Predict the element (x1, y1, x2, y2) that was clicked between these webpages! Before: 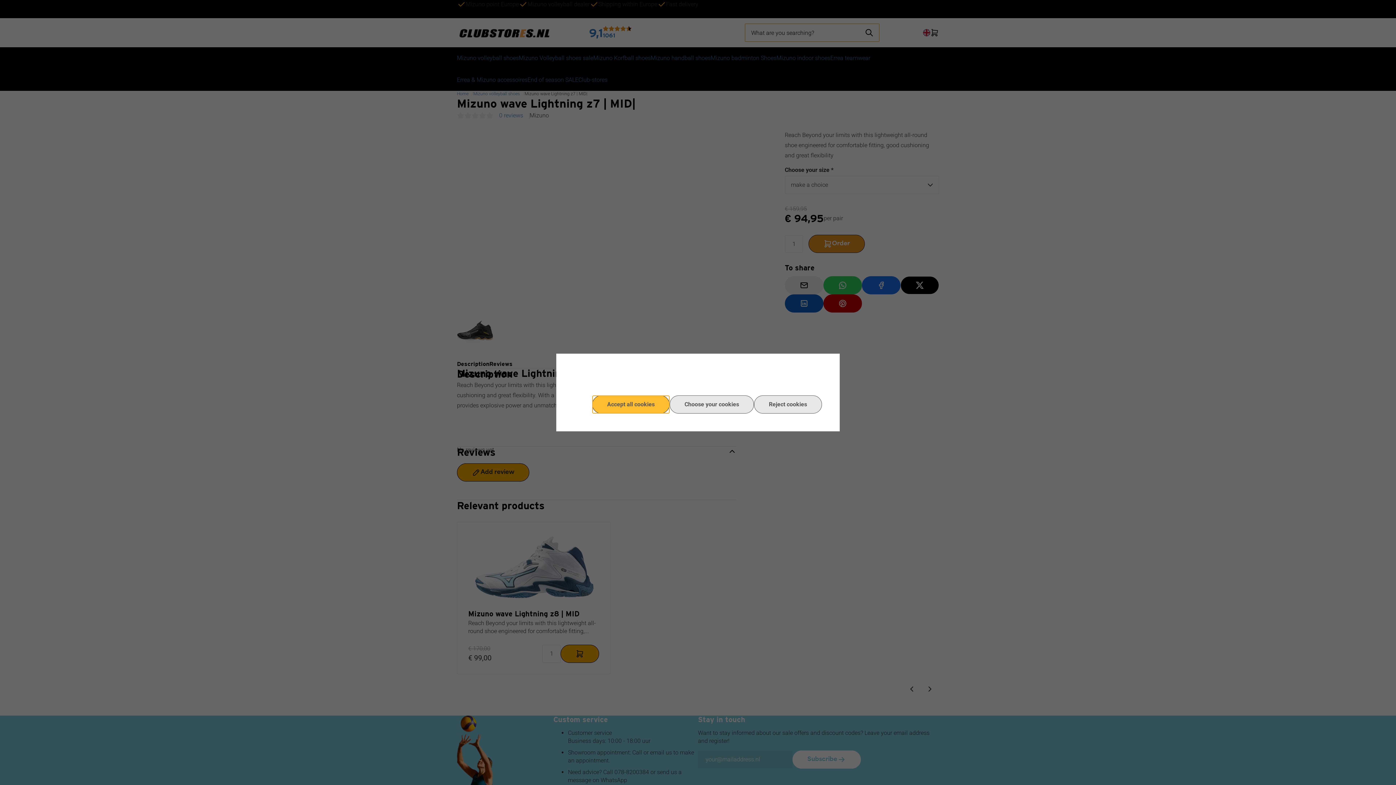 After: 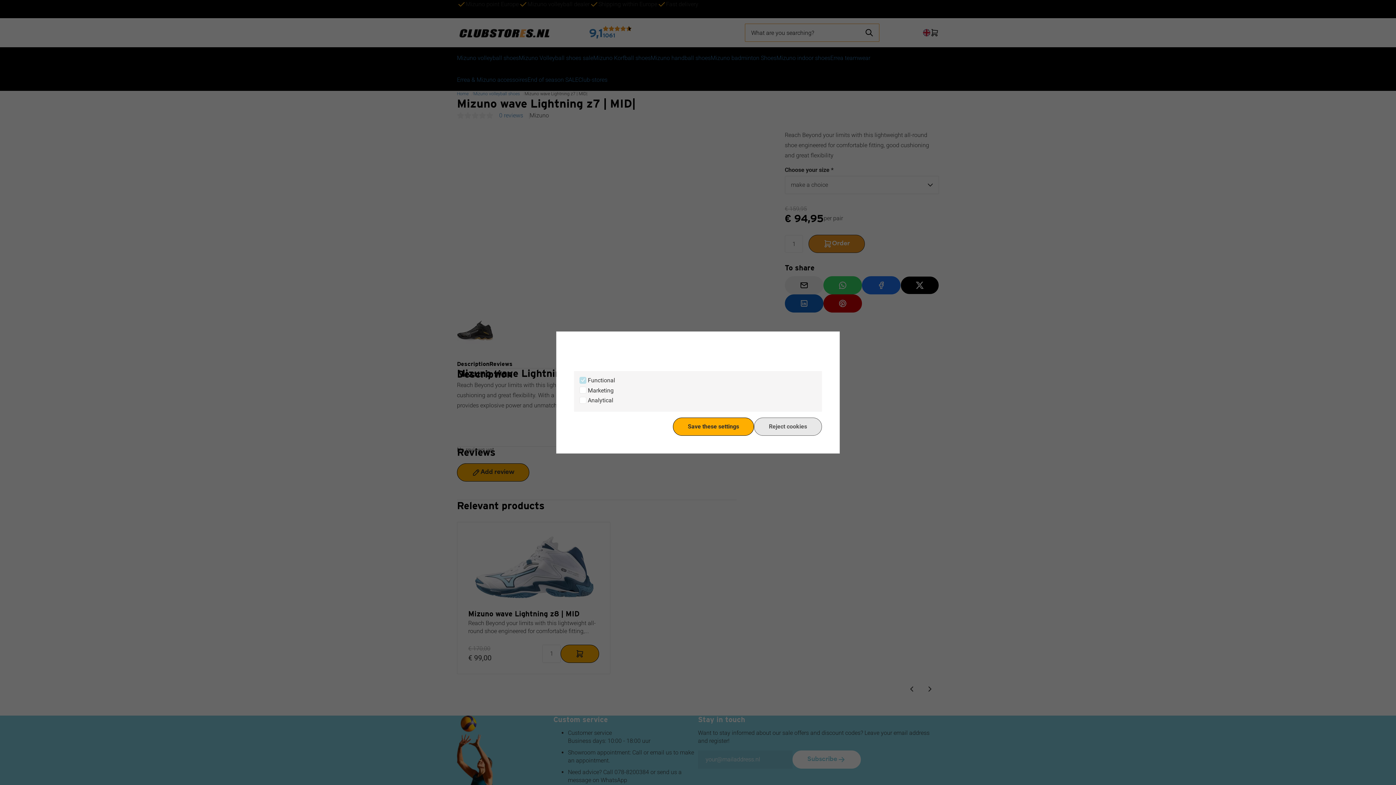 Action: label: Choose your cookies bbox: (669, 395, 754, 413)